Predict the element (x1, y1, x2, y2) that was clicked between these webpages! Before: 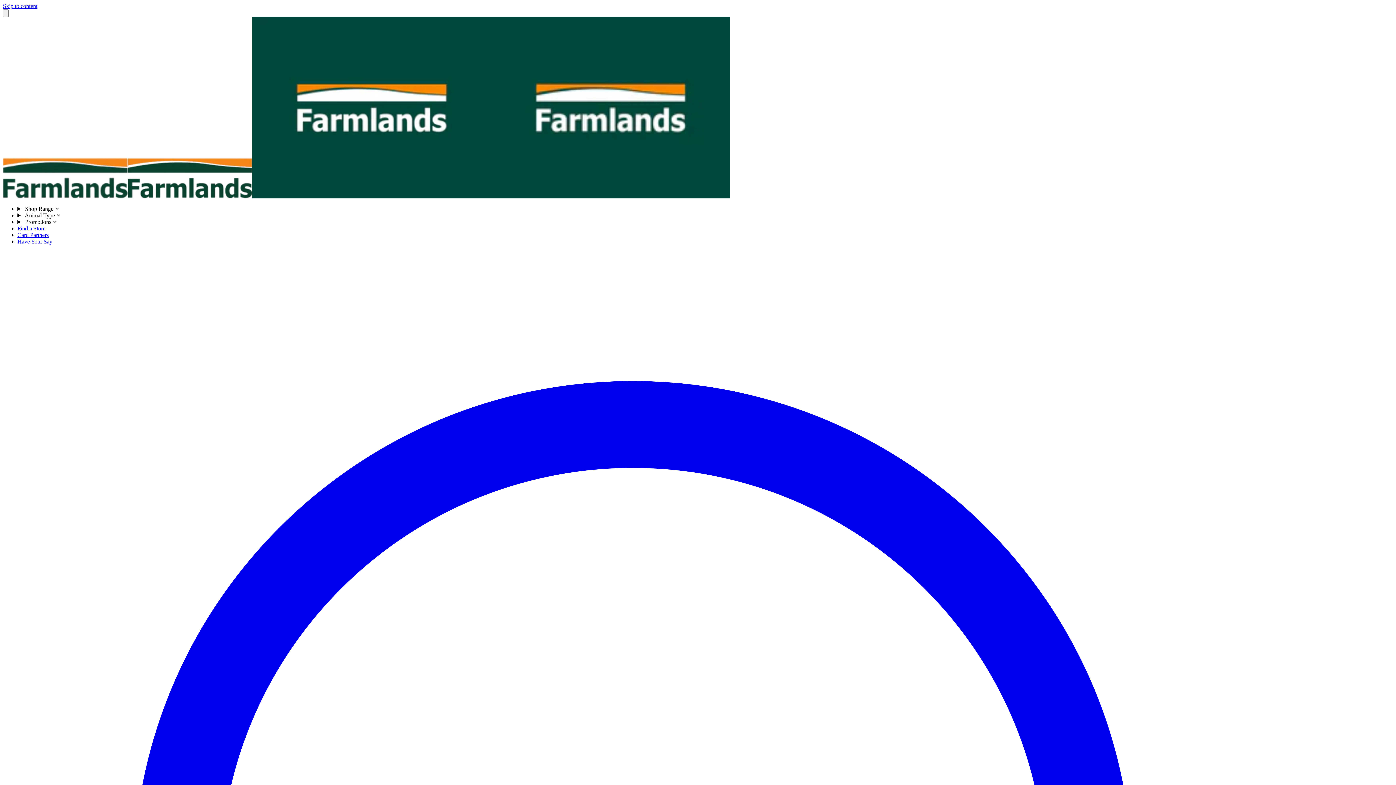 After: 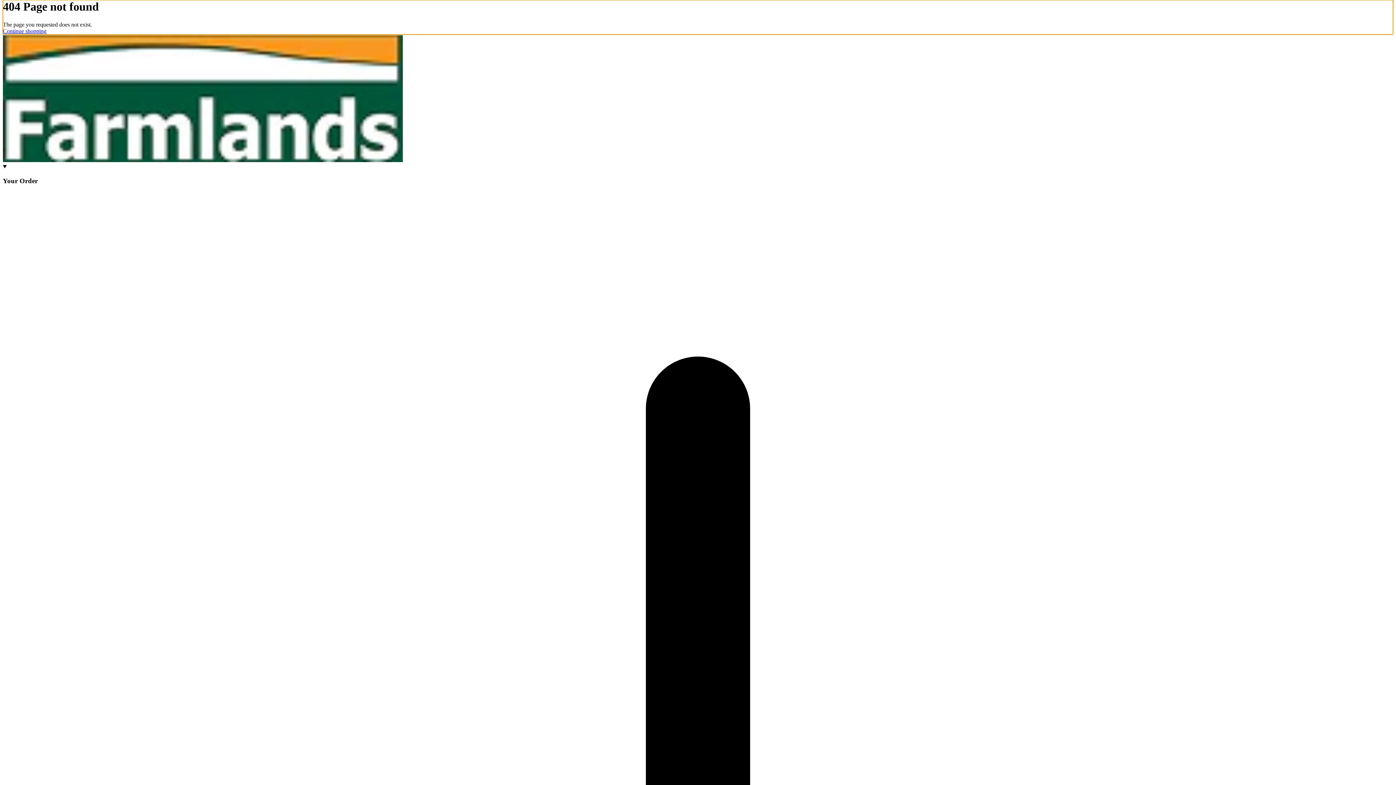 Action: bbox: (2, 2, 37, 9) label: Skip to content